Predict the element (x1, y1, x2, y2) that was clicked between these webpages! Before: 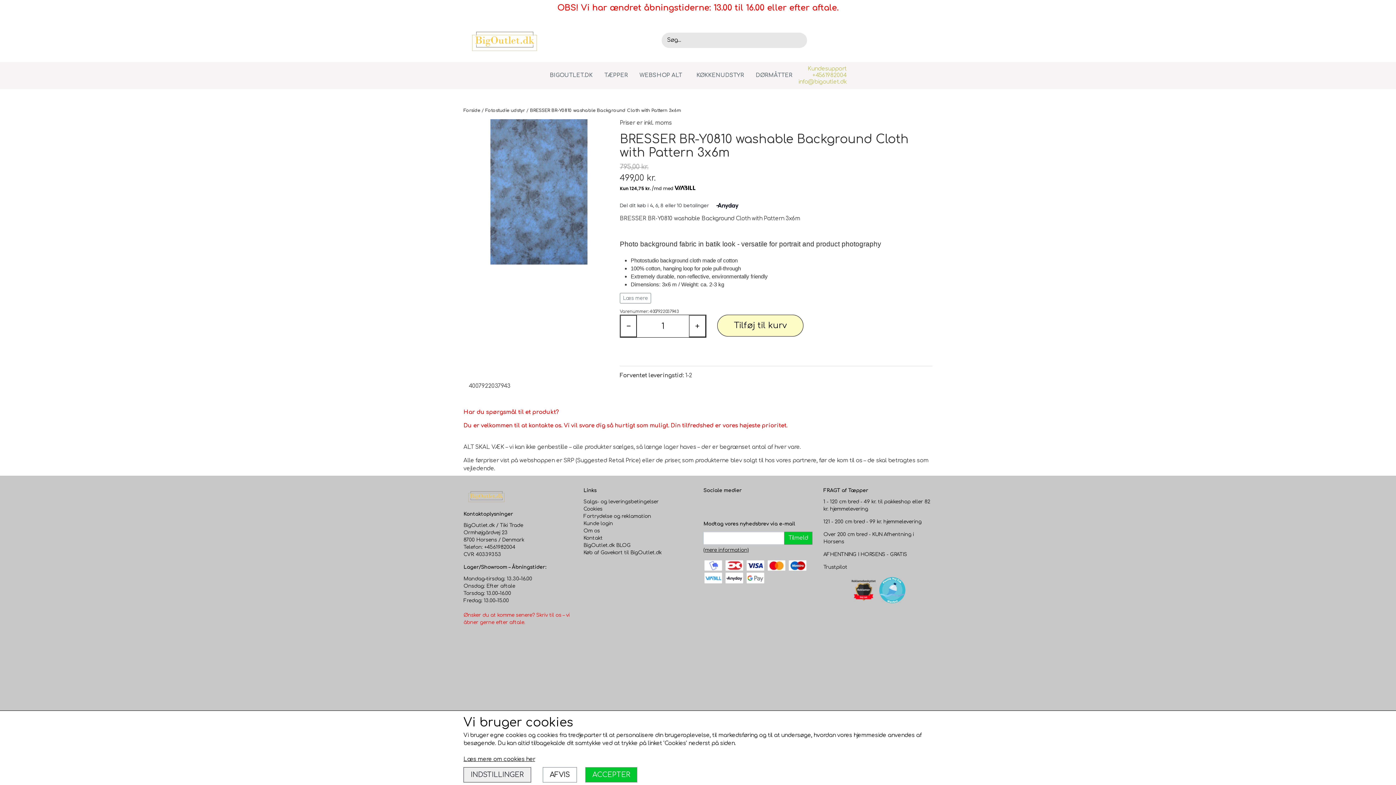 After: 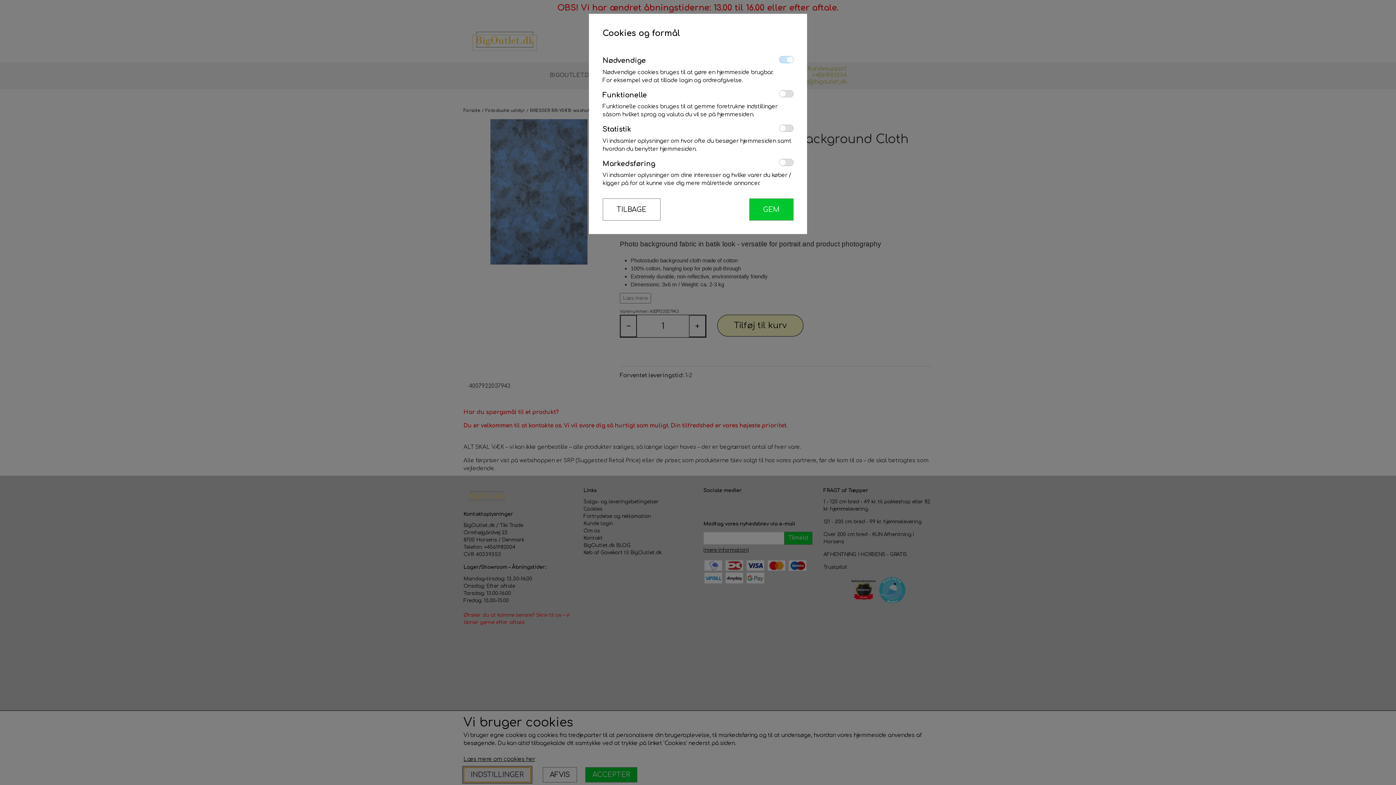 Action: label: INDSTILLINGER bbox: (463, 767, 531, 782)